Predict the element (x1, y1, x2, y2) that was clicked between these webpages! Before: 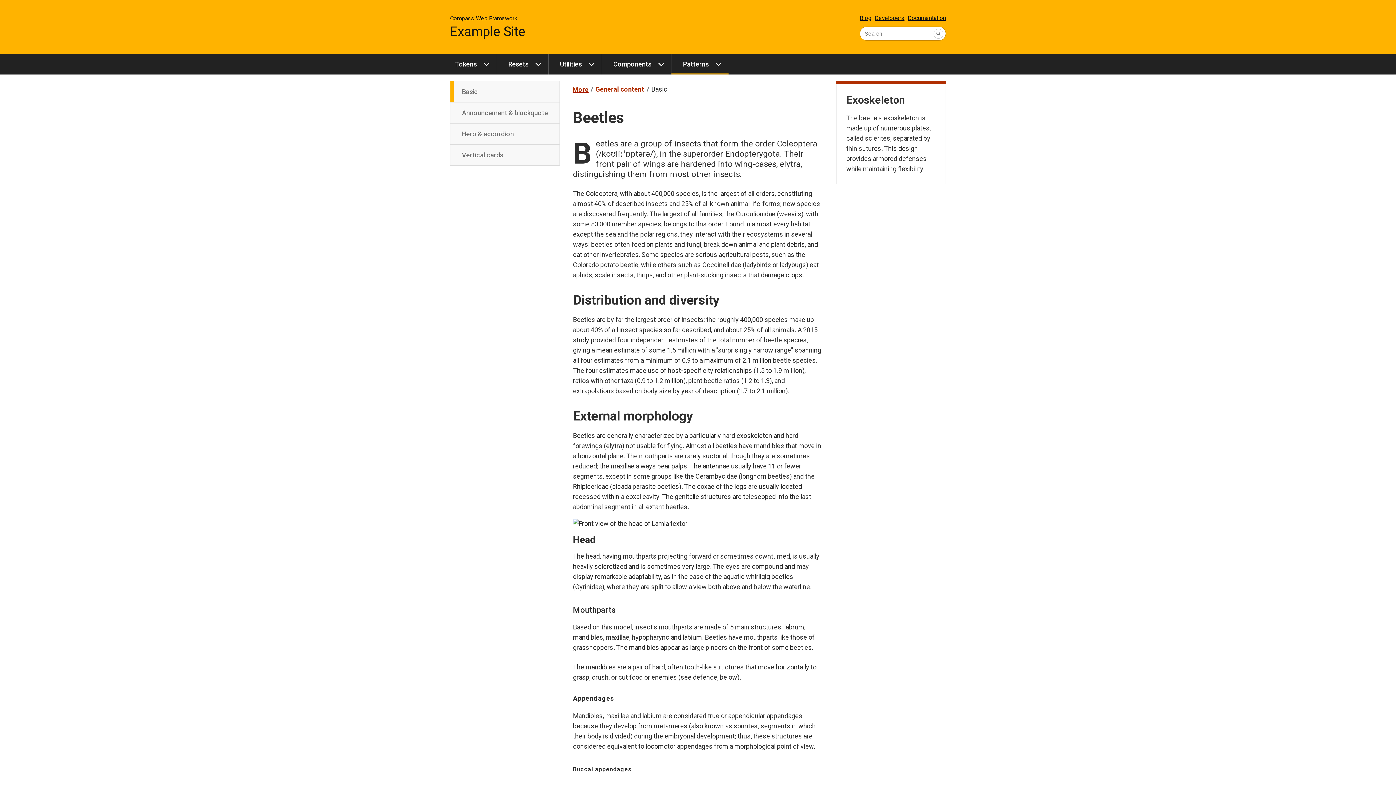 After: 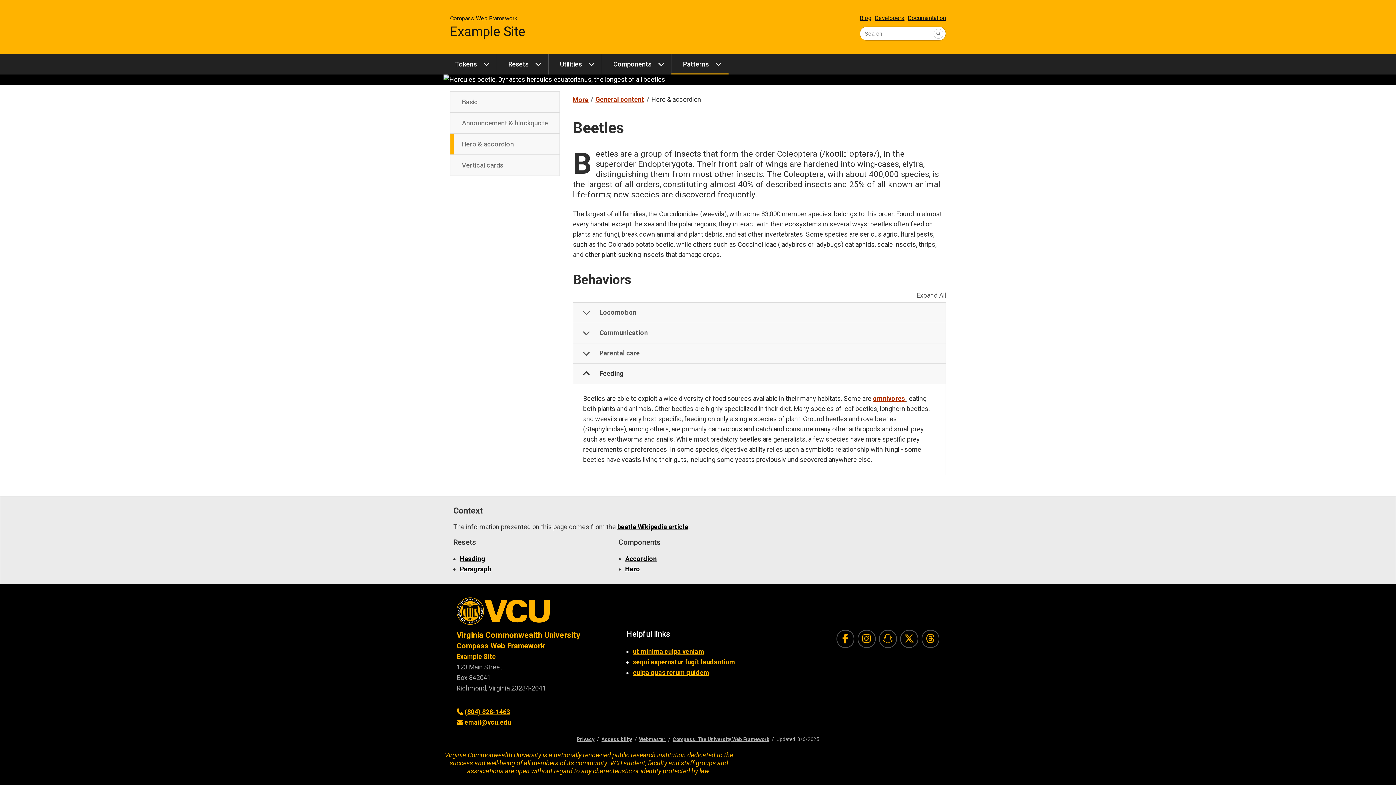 Action: label: Hero & accordion bbox: (450, 123, 559, 144)